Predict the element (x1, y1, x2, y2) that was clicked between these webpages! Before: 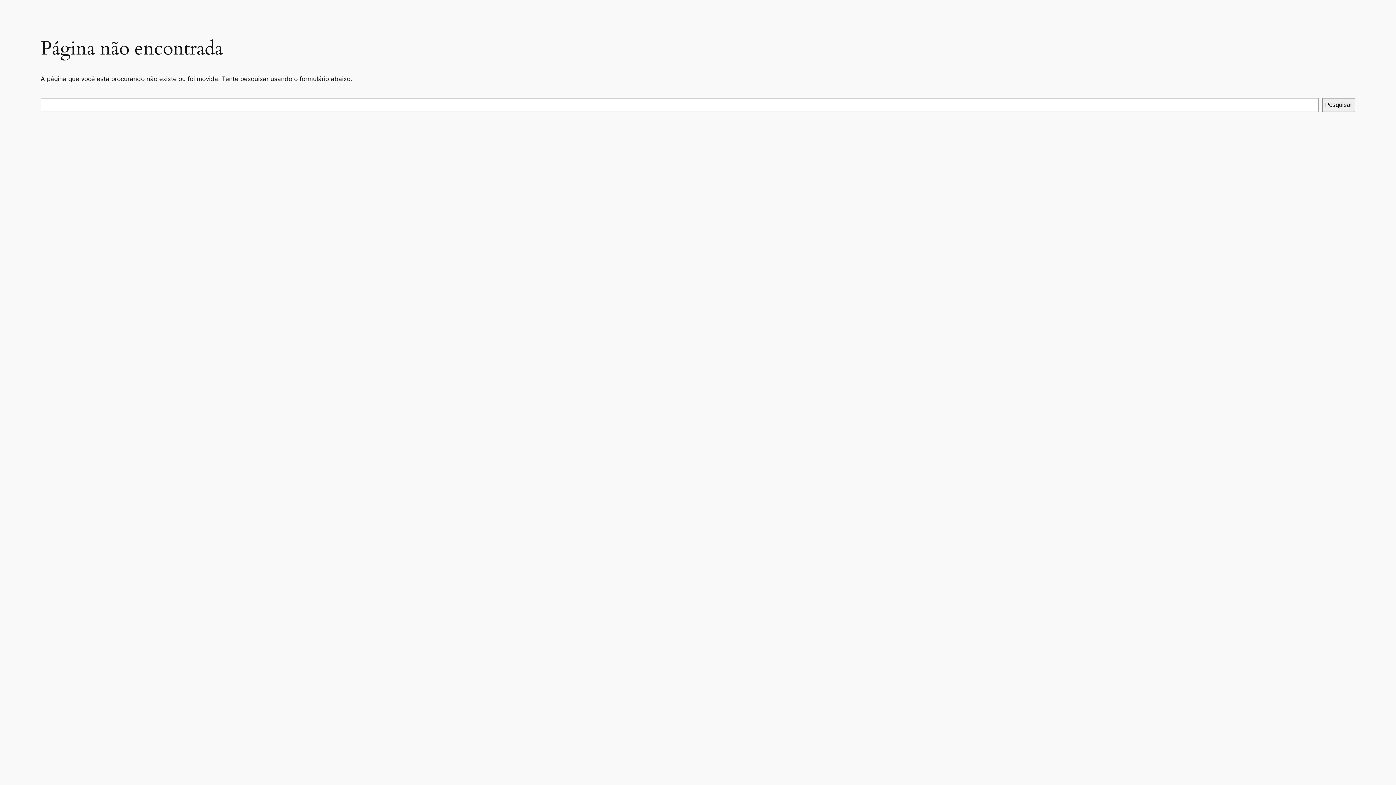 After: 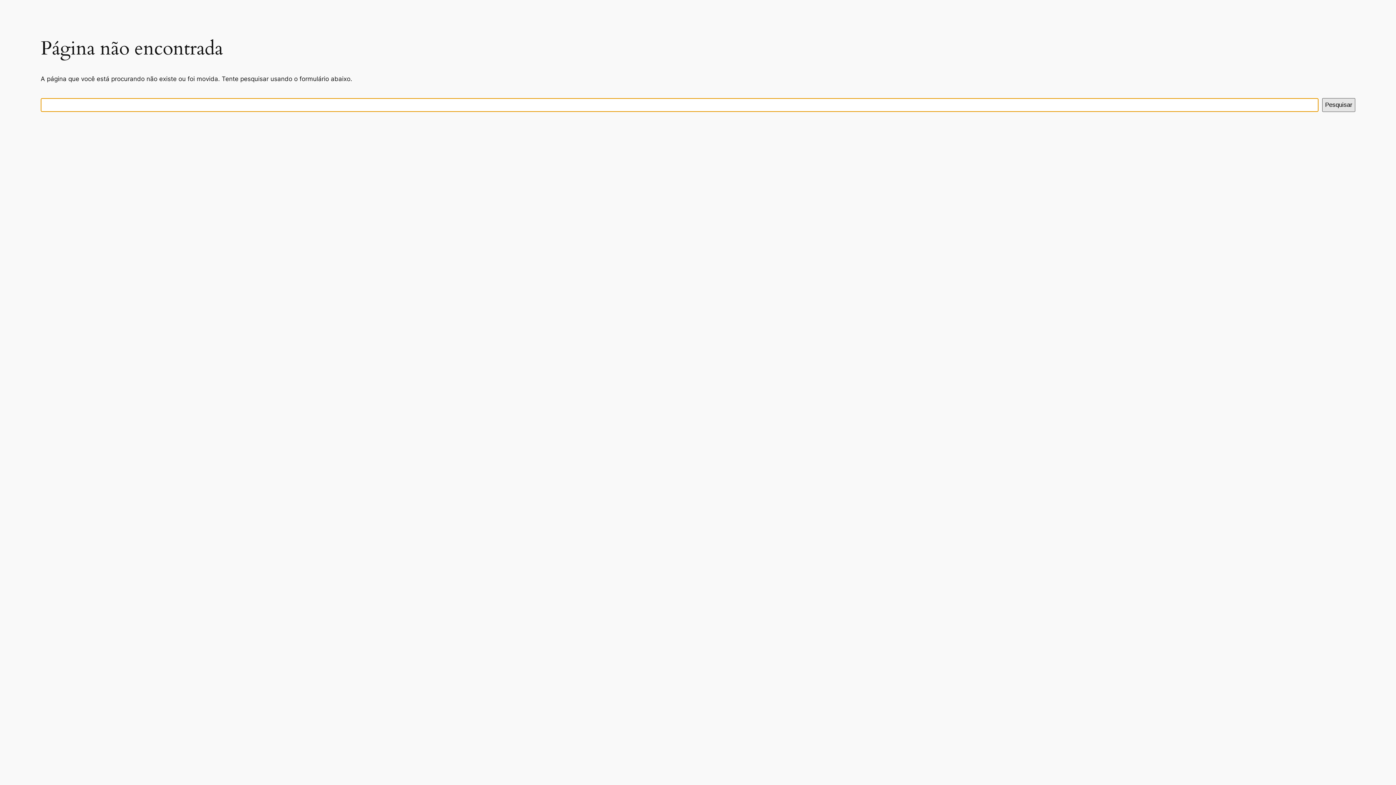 Action: bbox: (1322, 98, 1355, 112) label: Pesquisar